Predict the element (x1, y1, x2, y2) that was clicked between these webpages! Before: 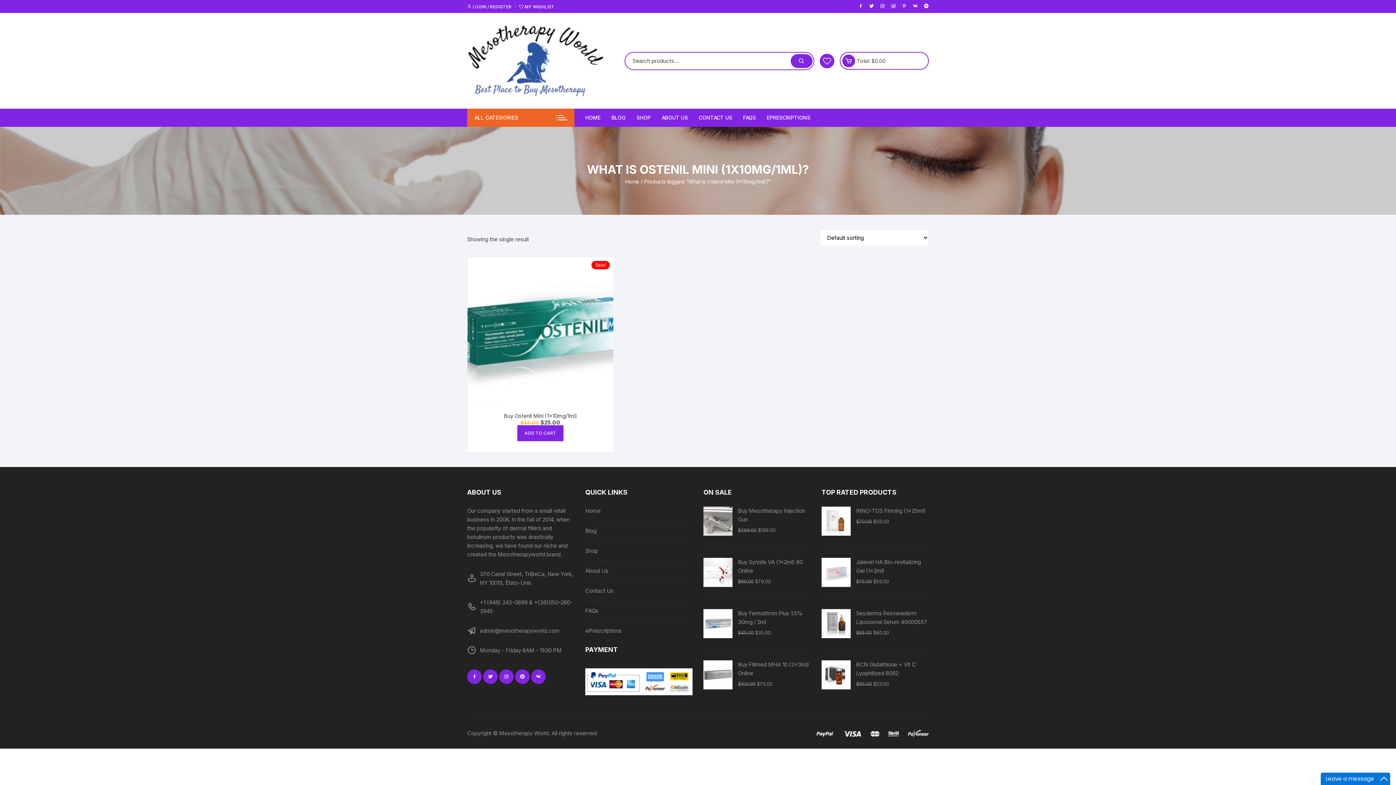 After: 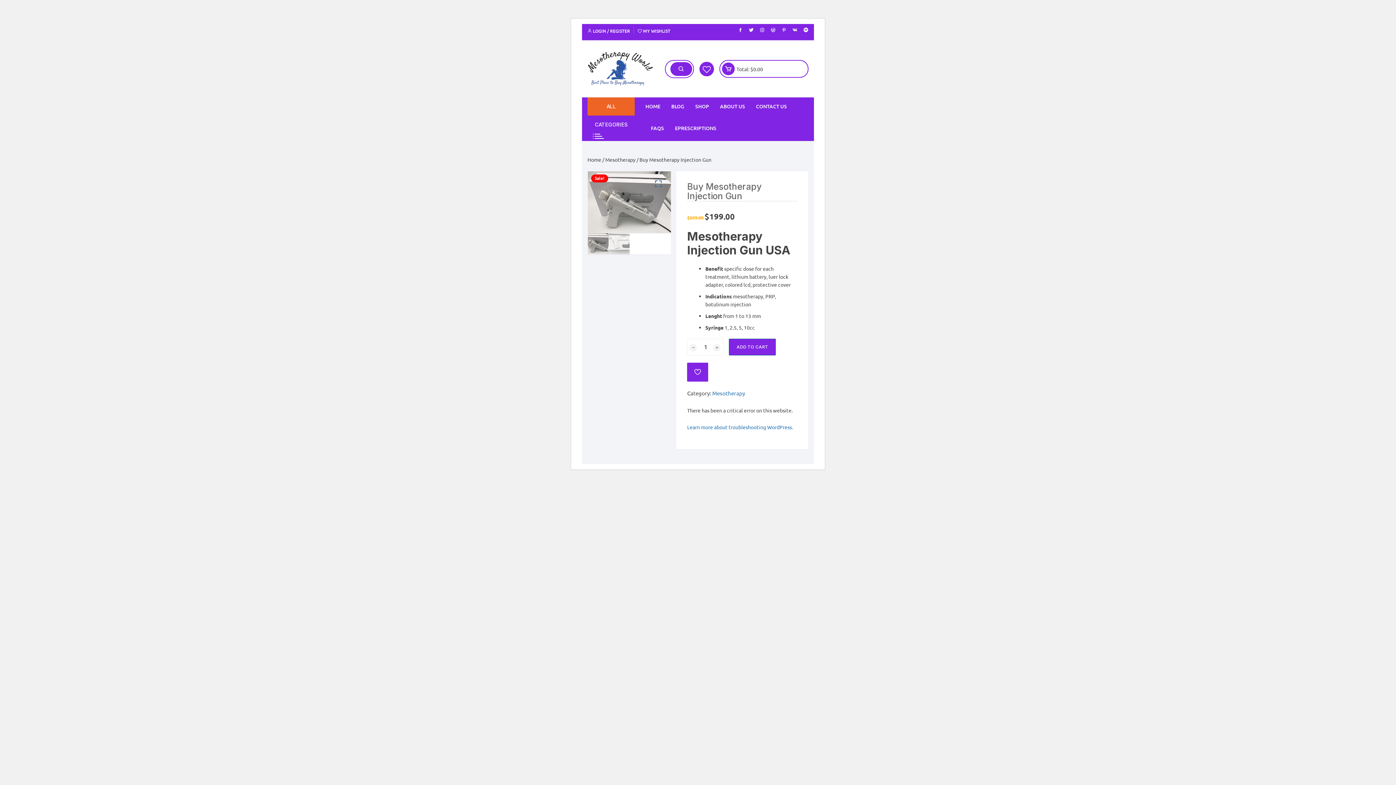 Action: label: Buy Mesotherapy Injection Gun bbox: (703, 507, 810, 524)